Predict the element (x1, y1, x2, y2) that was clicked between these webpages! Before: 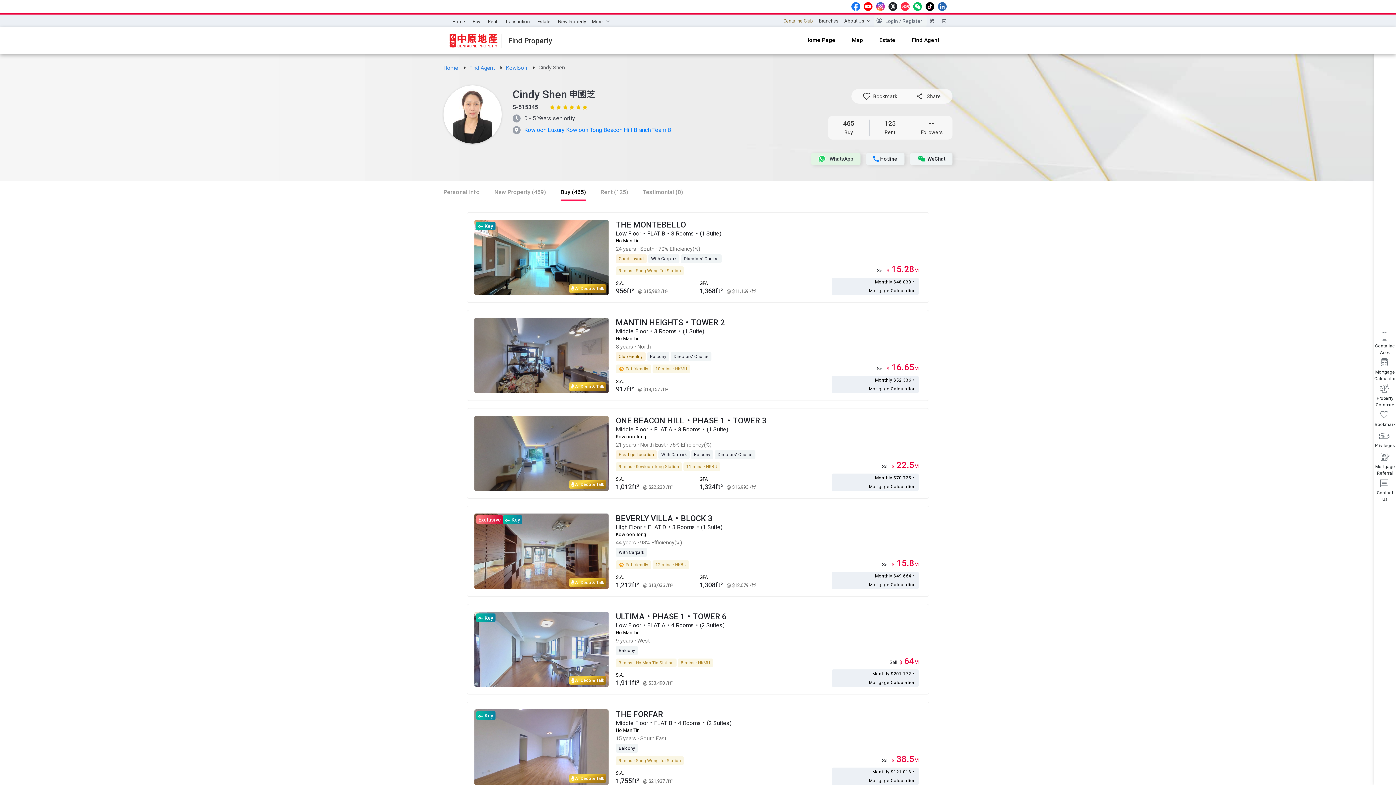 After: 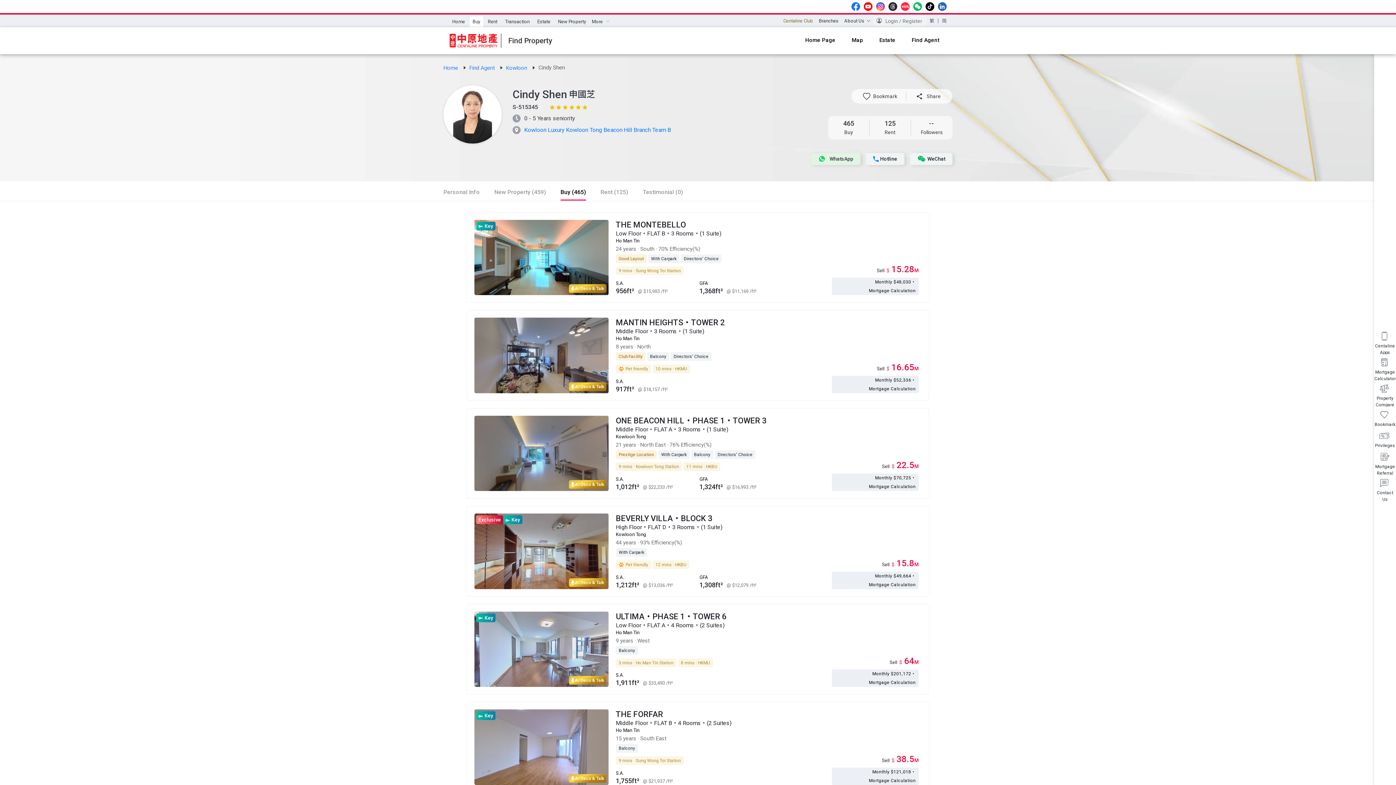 Action: bbox: (469, 16, 483, 27) label: Buy